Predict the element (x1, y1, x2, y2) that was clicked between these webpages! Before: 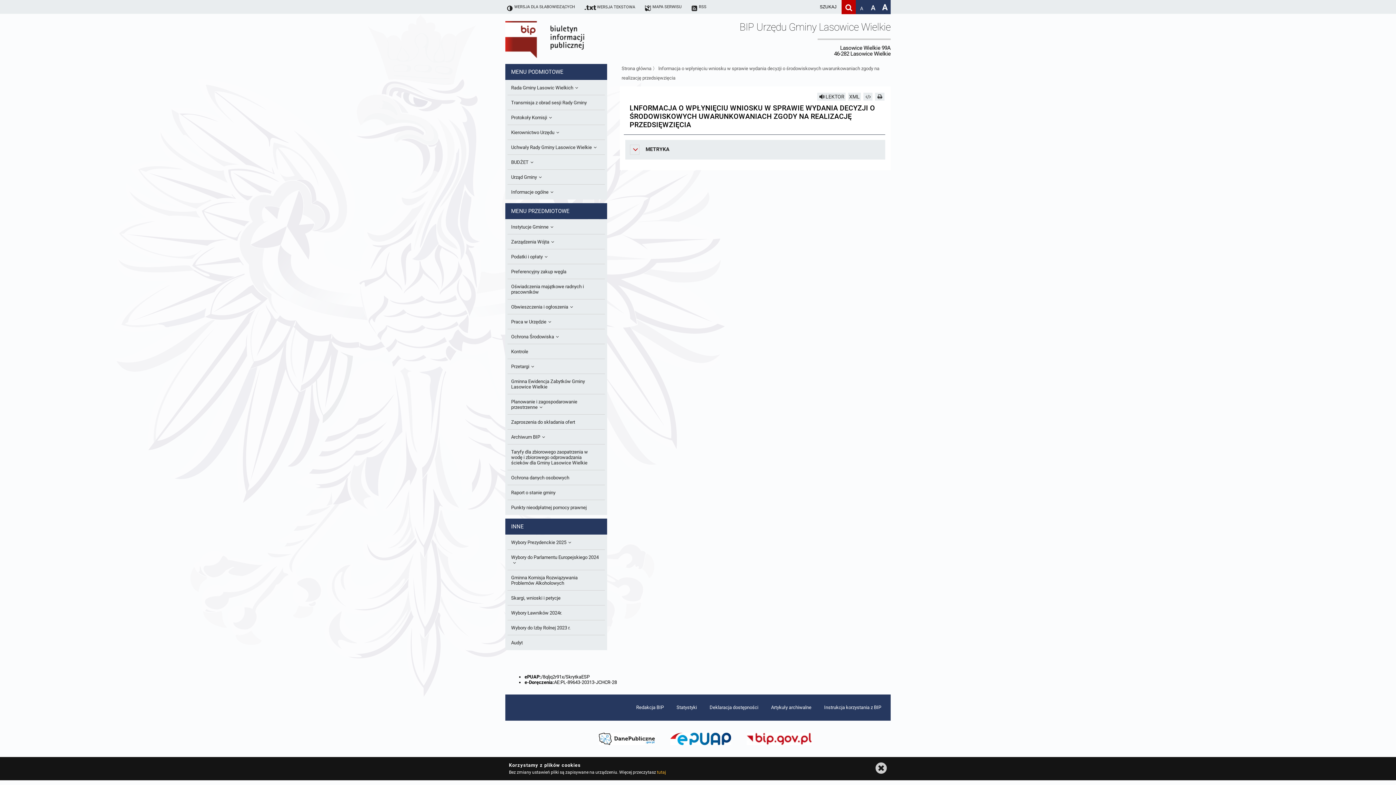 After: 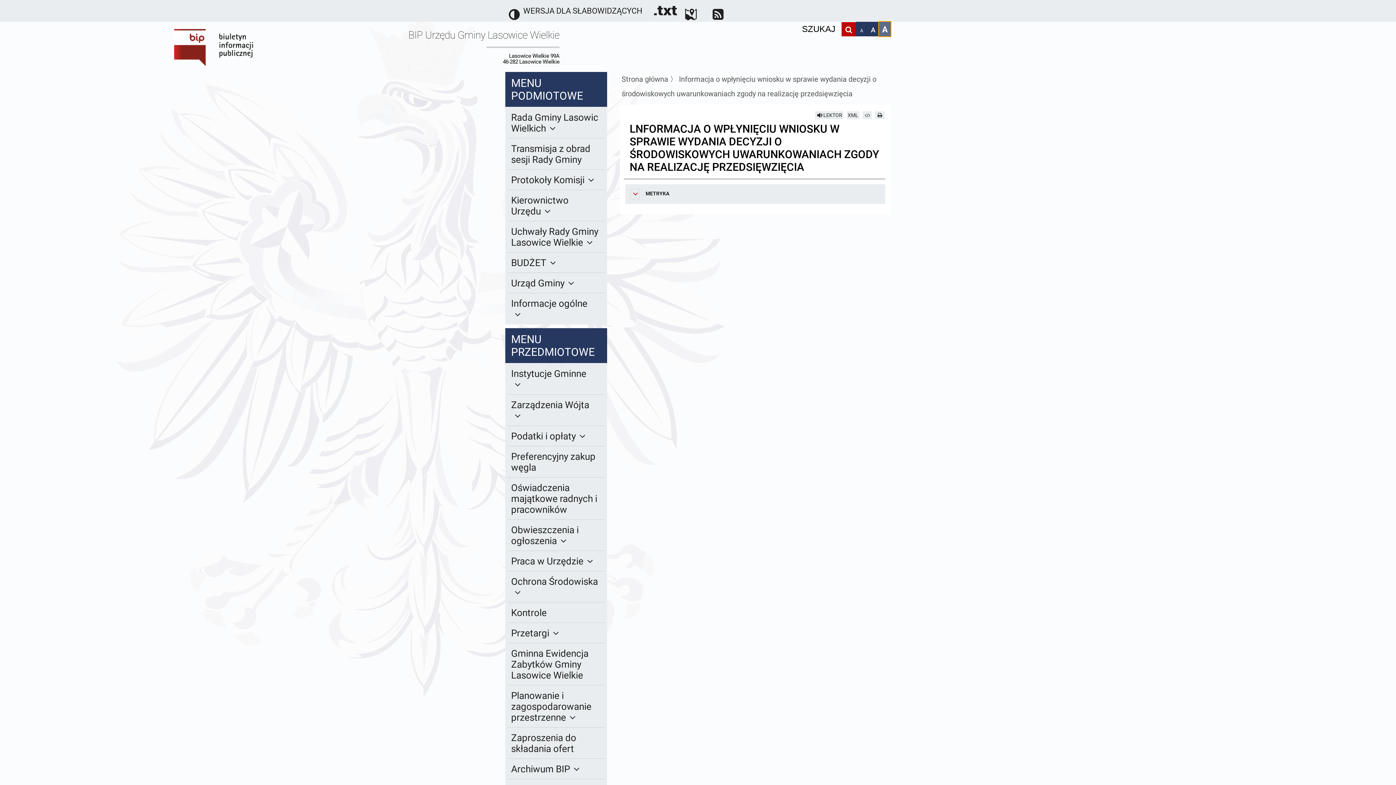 Action: label: A bbox: (879, 0, 890, 14)